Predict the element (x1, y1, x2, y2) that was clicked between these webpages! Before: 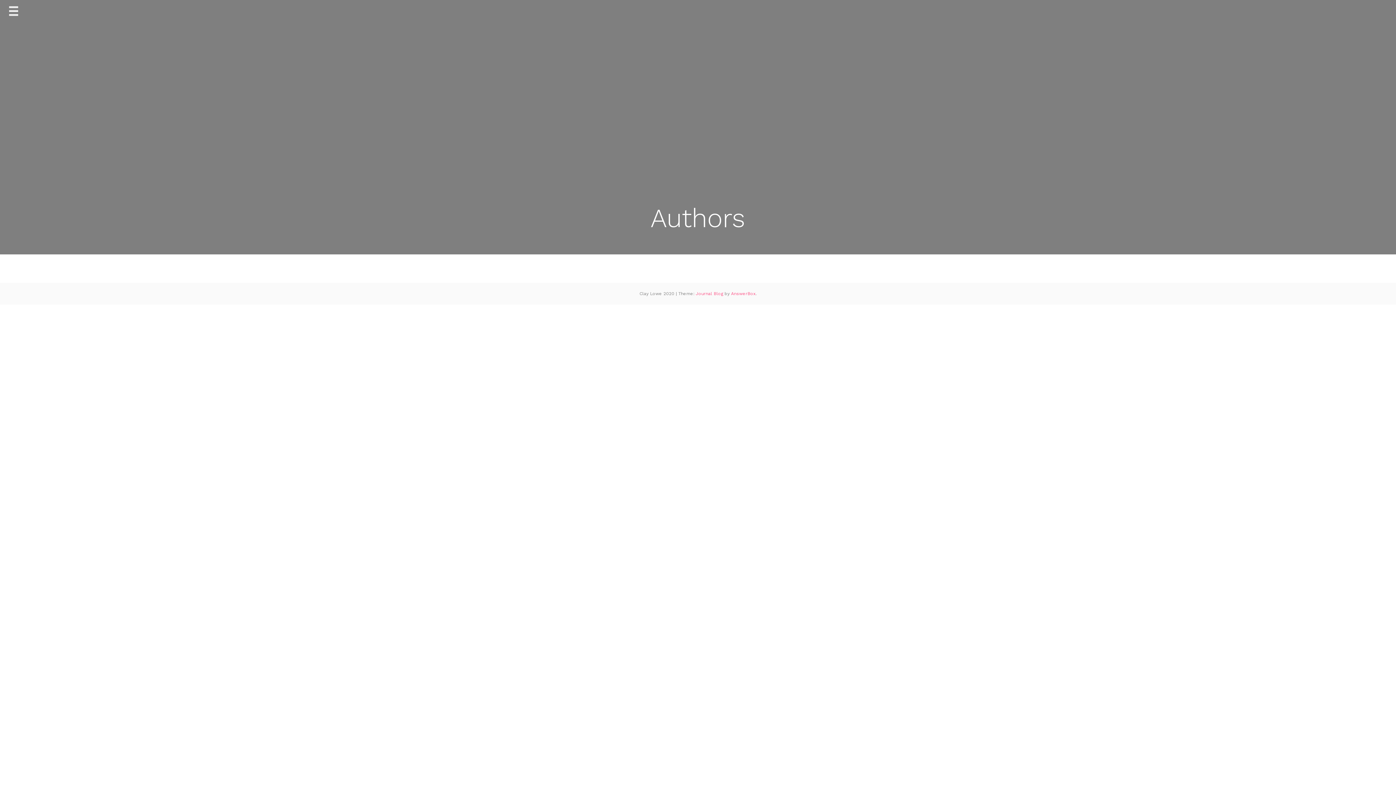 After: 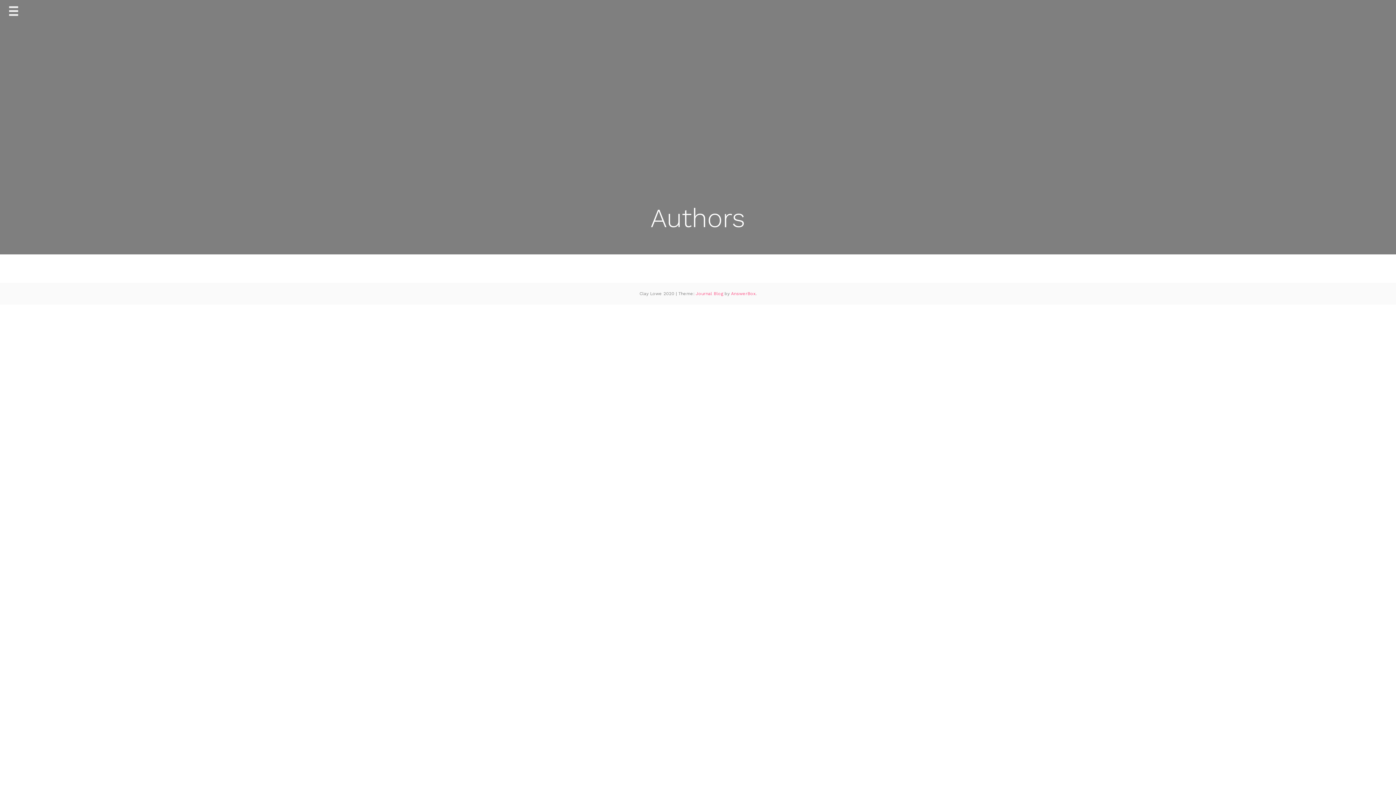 Action: bbox: (731, 291, 755, 296) label: AnswerBox